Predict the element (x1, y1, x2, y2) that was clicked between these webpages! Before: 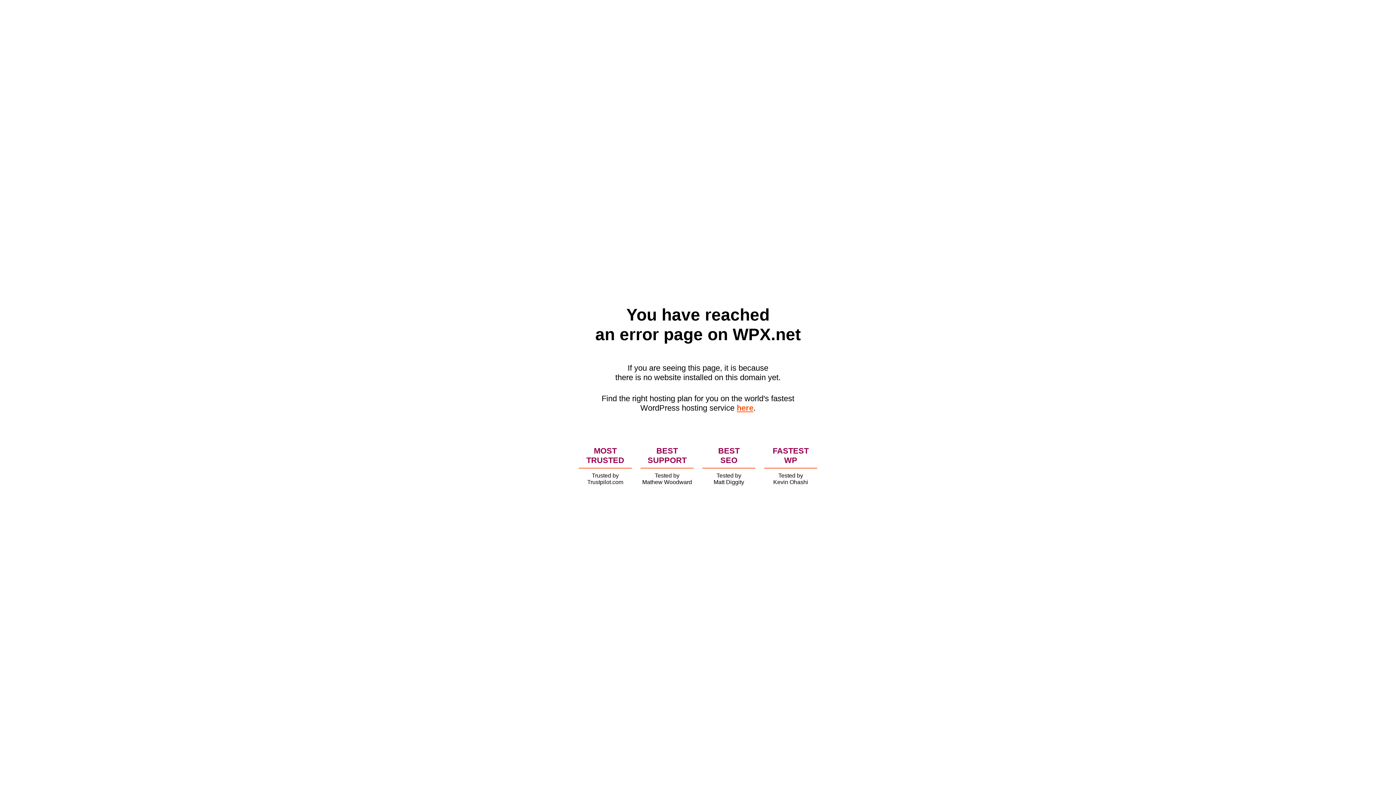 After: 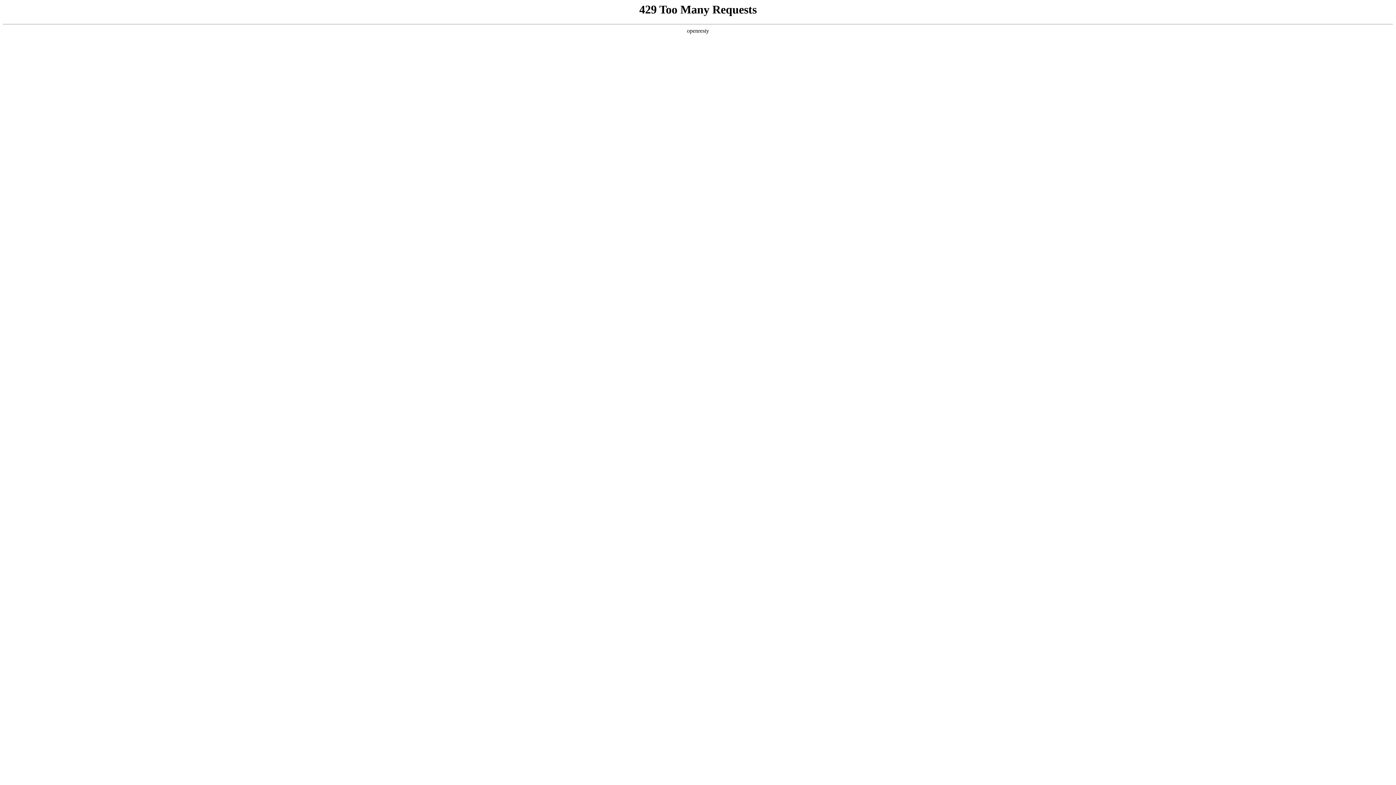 Action: bbox: (736, 403, 753, 412) label: here